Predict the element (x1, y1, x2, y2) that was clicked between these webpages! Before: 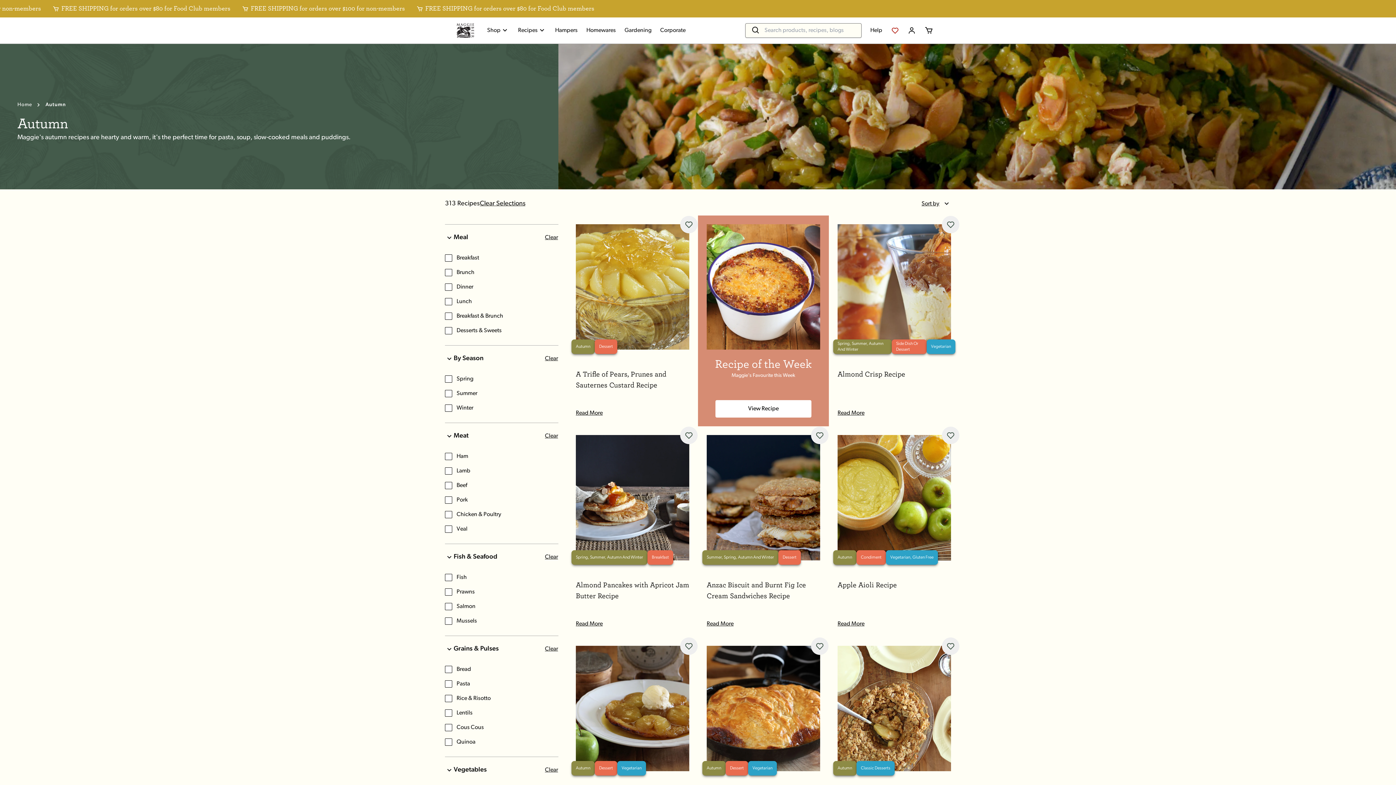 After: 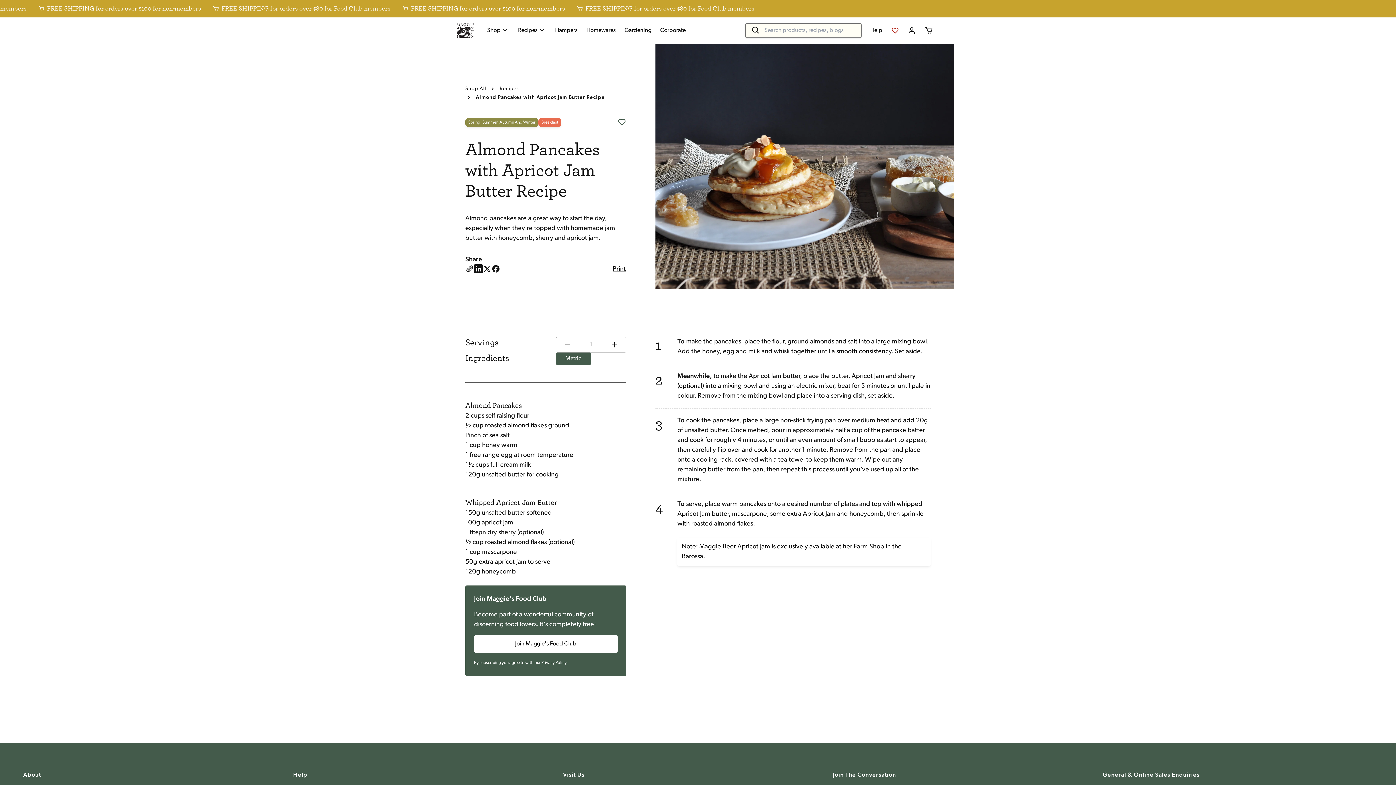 Action: label: Read More bbox: (576, 621, 602, 627)